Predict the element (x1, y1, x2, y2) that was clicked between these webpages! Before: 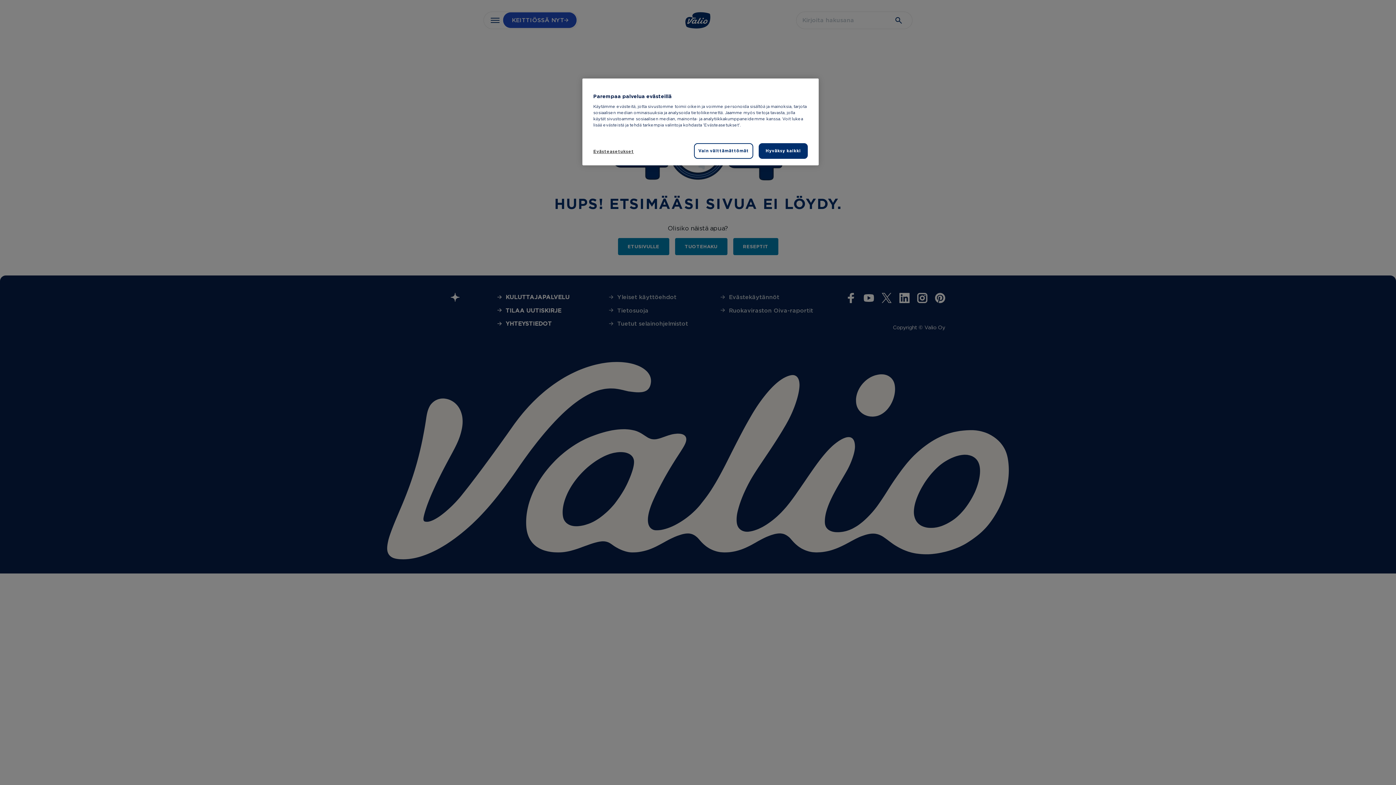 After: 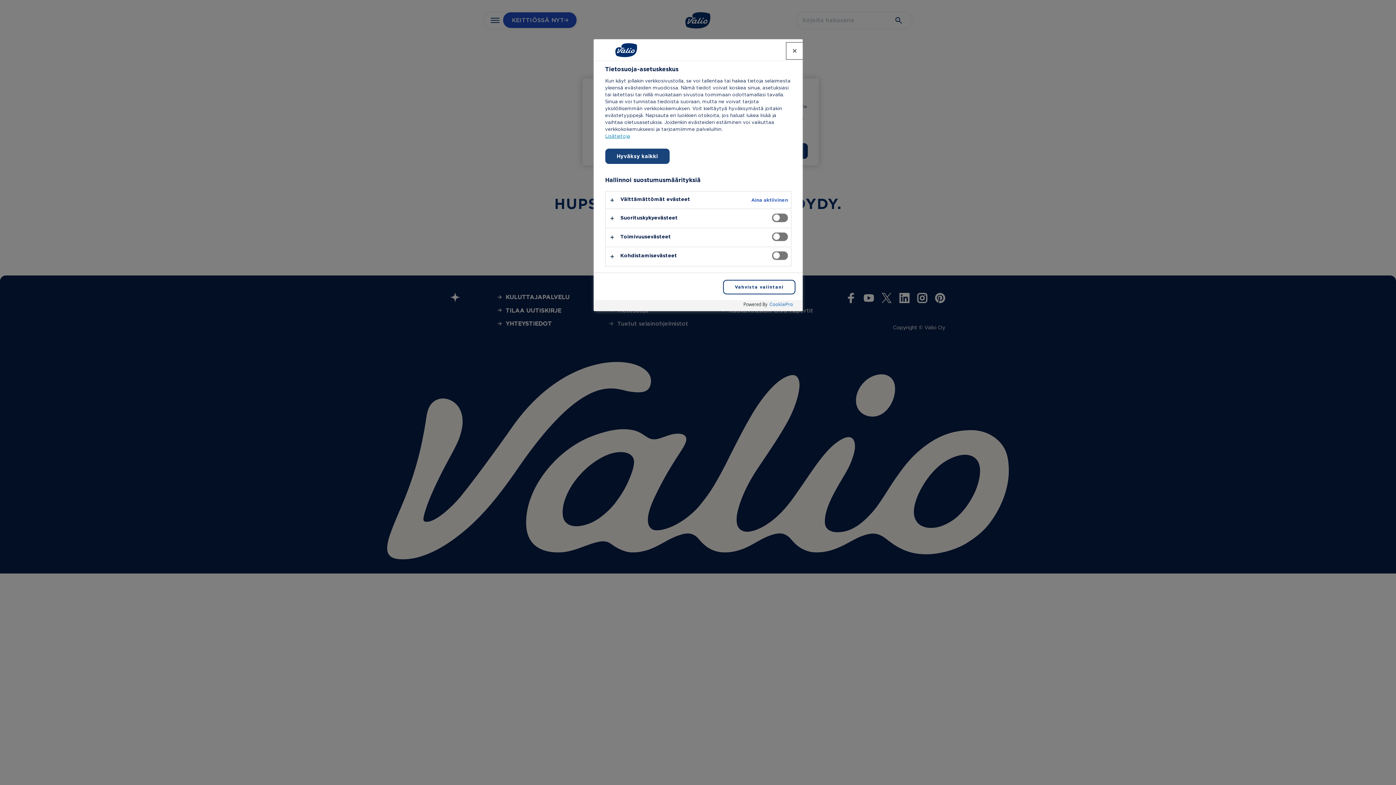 Action: bbox: (593, 144, 642, 158) label: Evästeasetukset